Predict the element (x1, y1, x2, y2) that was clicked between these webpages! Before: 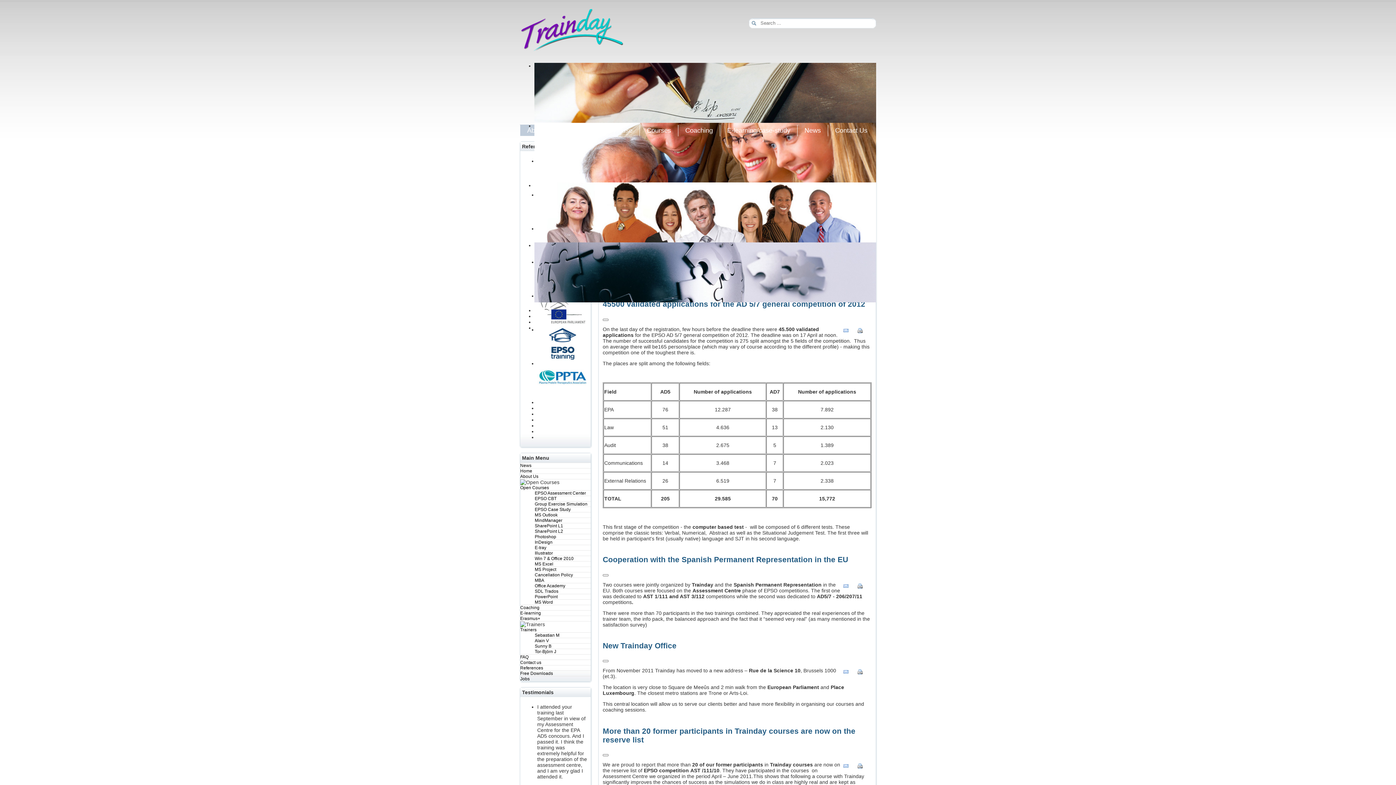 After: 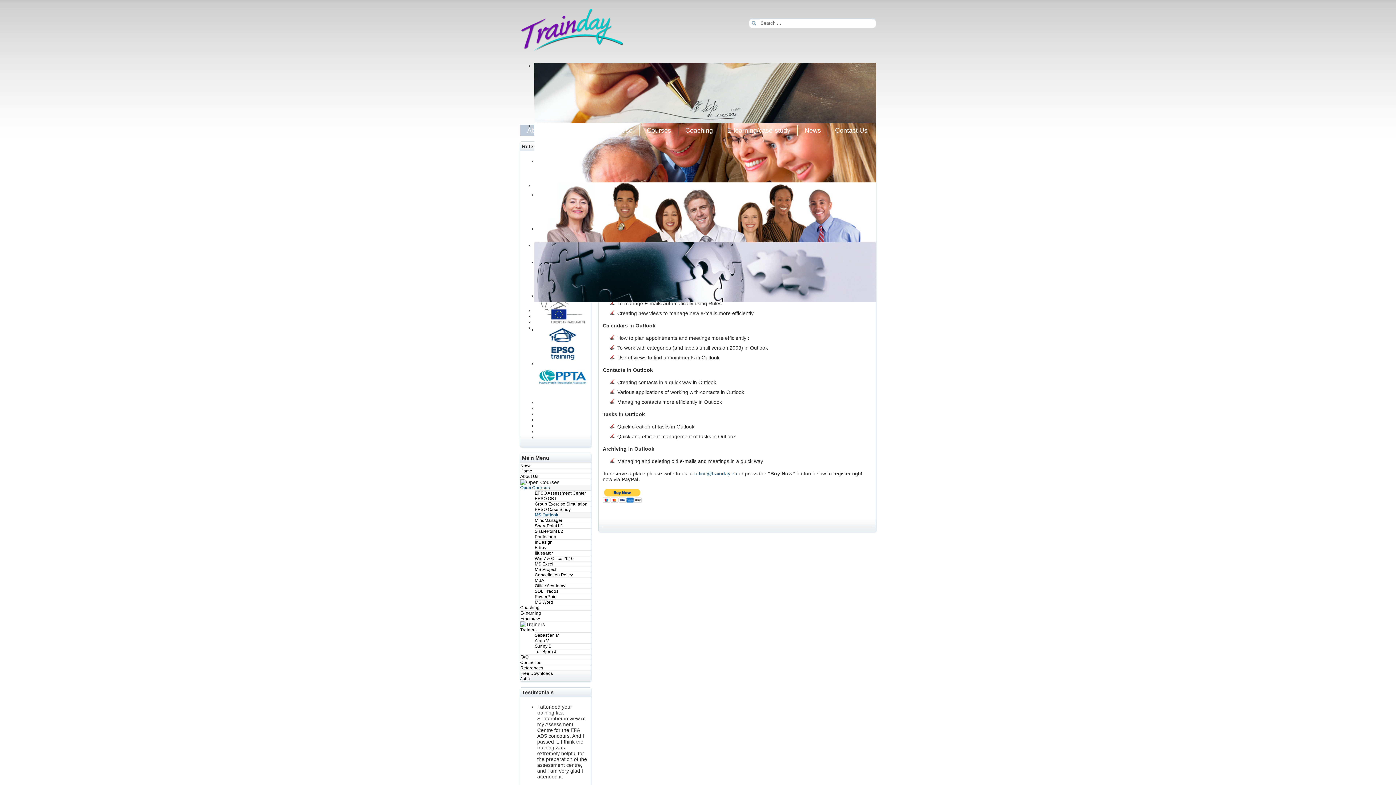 Action: label: MS Outlook bbox: (534, 512, 590, 517)